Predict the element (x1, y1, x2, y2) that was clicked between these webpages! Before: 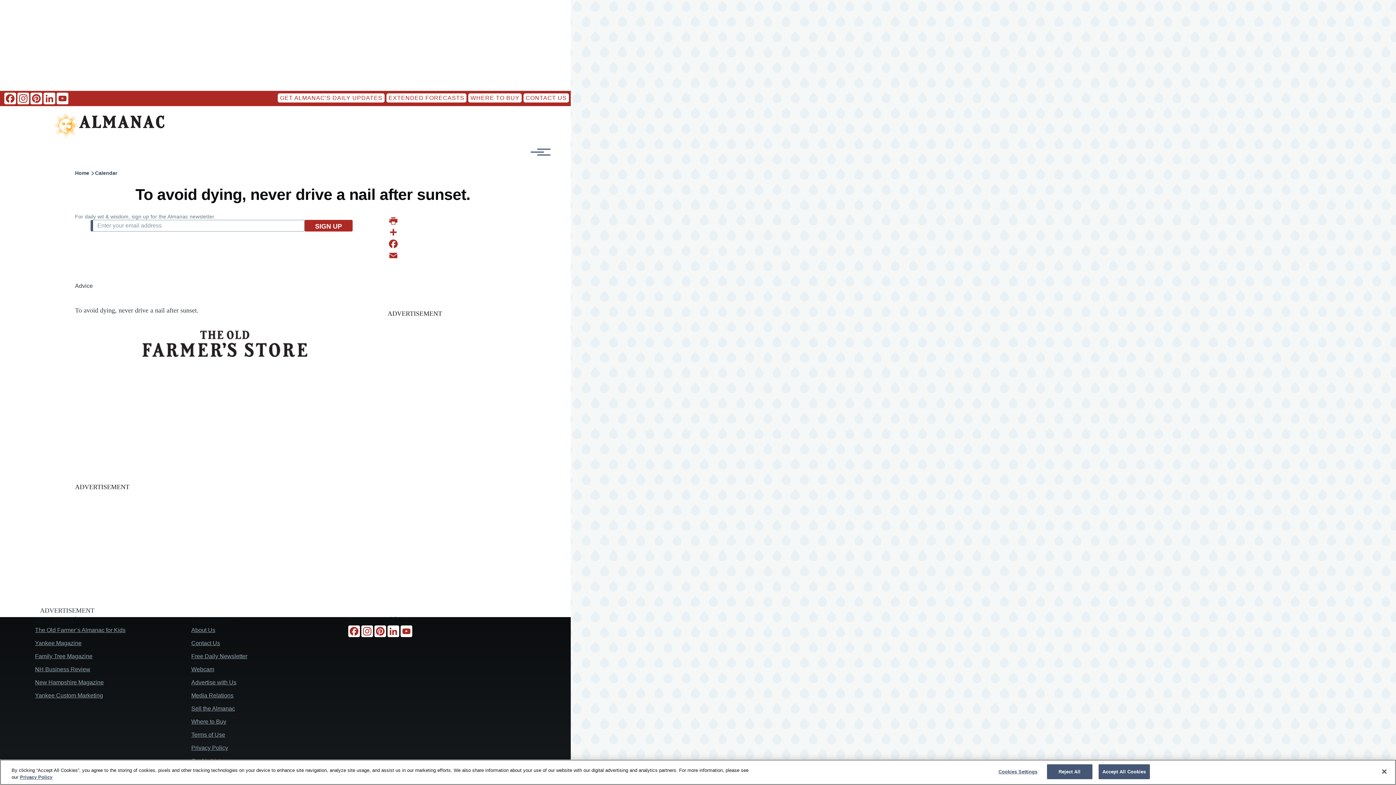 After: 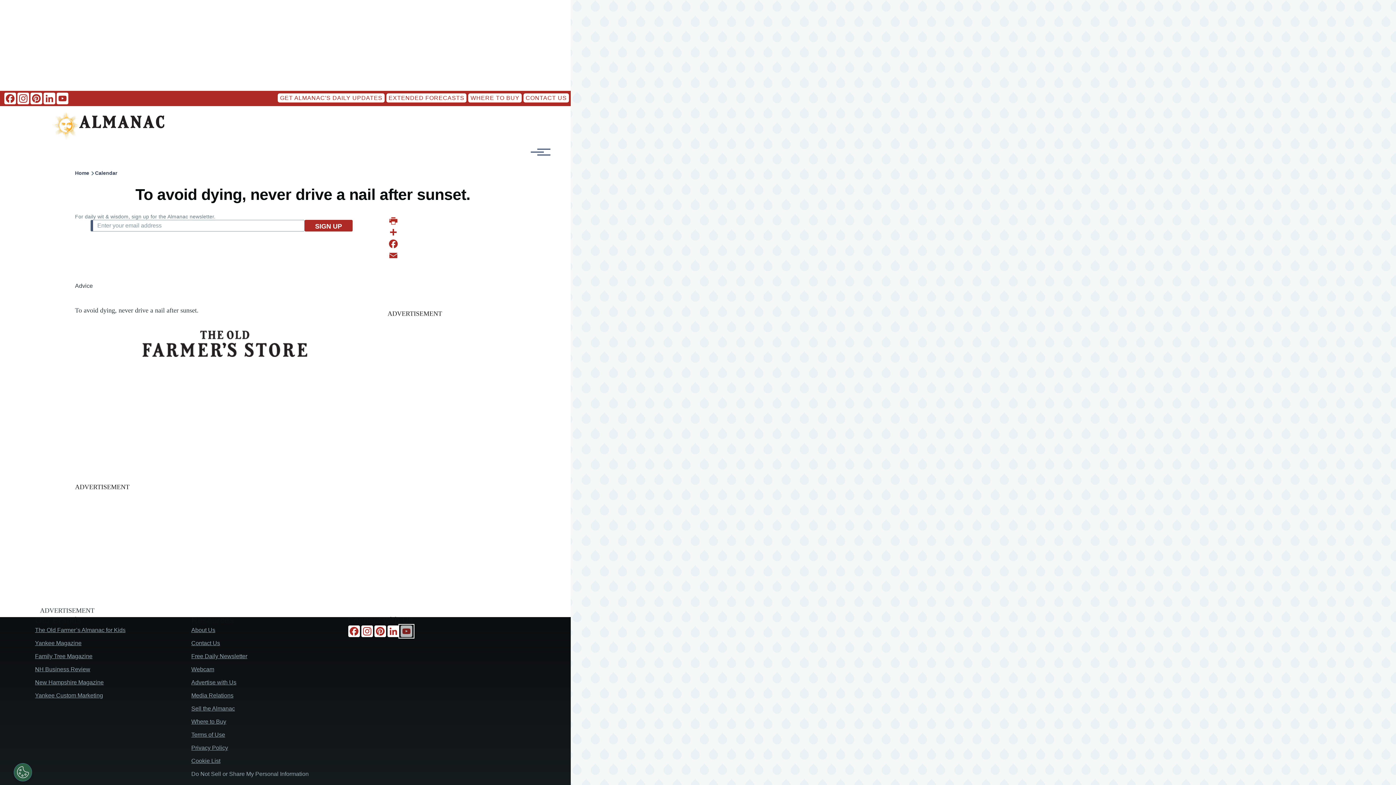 Action: bbox: (400, 625, 413, 637) label: YouTube